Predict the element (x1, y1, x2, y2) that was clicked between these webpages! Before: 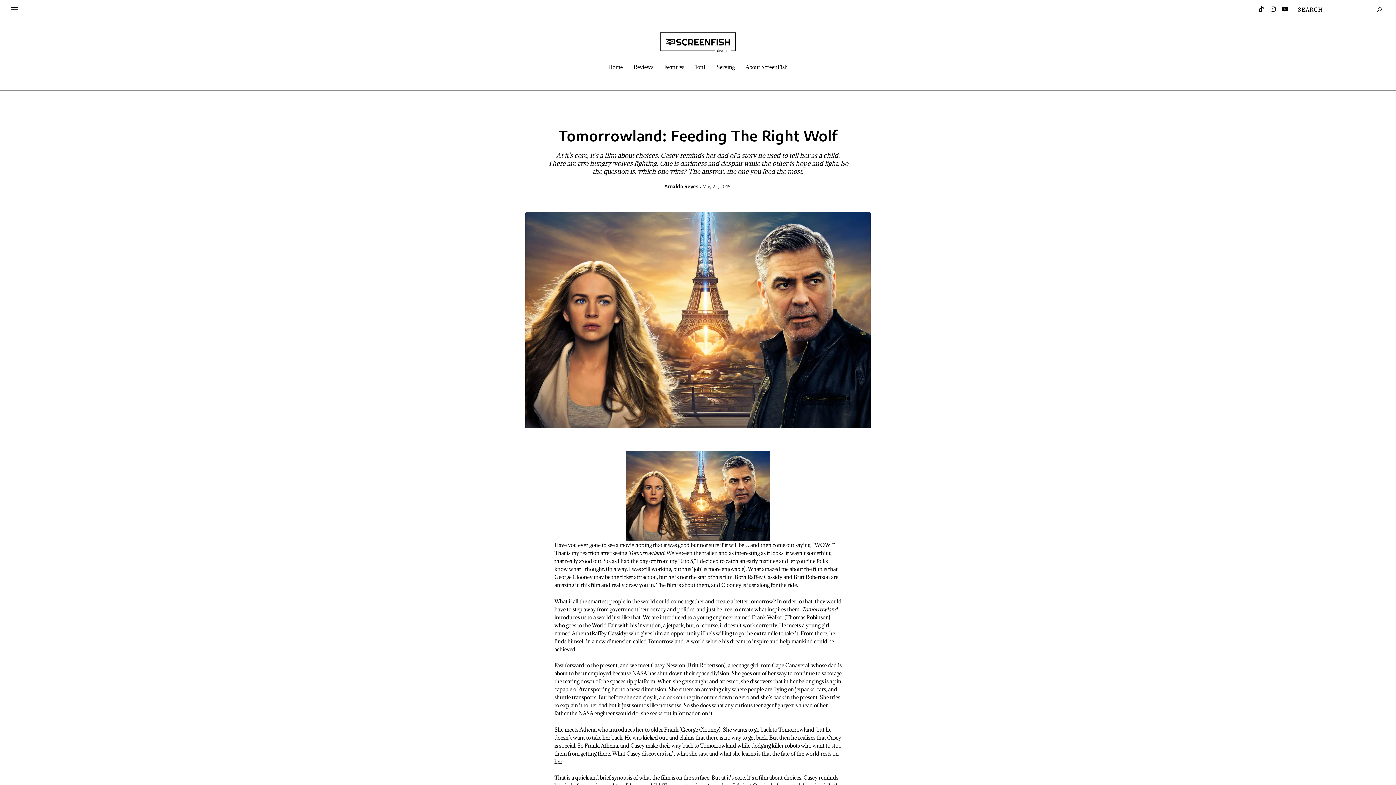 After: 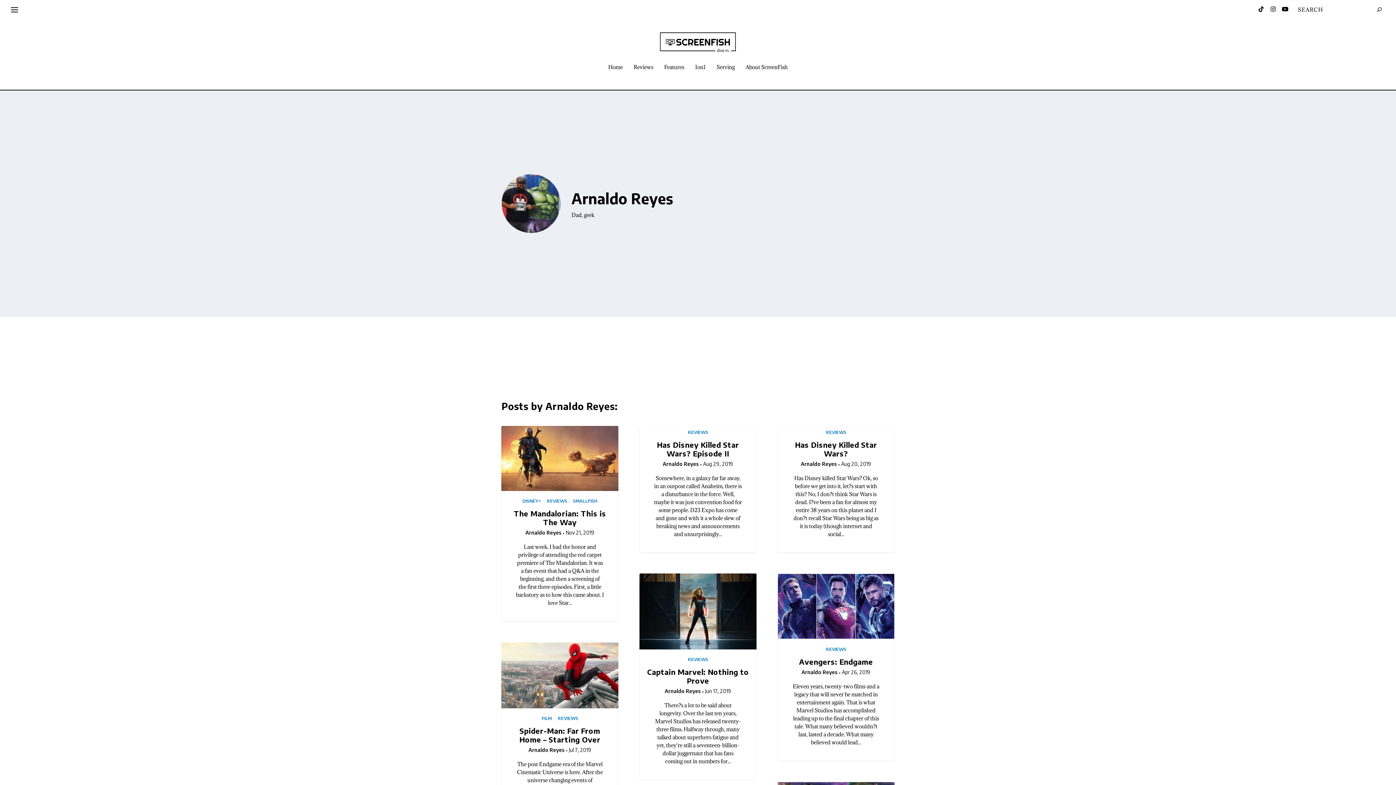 Action: label: Arnaldo Reyes bbox: (664, 183, 701, 189)